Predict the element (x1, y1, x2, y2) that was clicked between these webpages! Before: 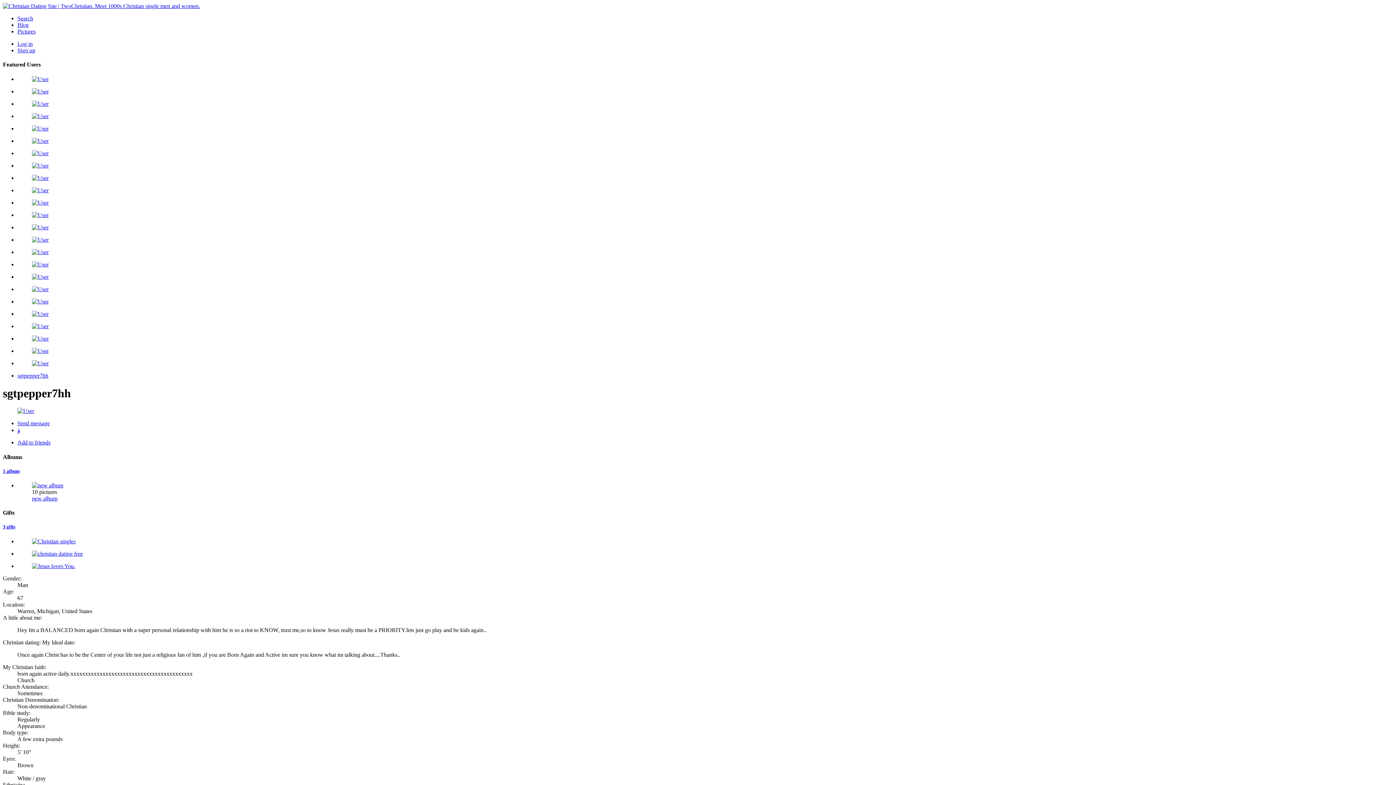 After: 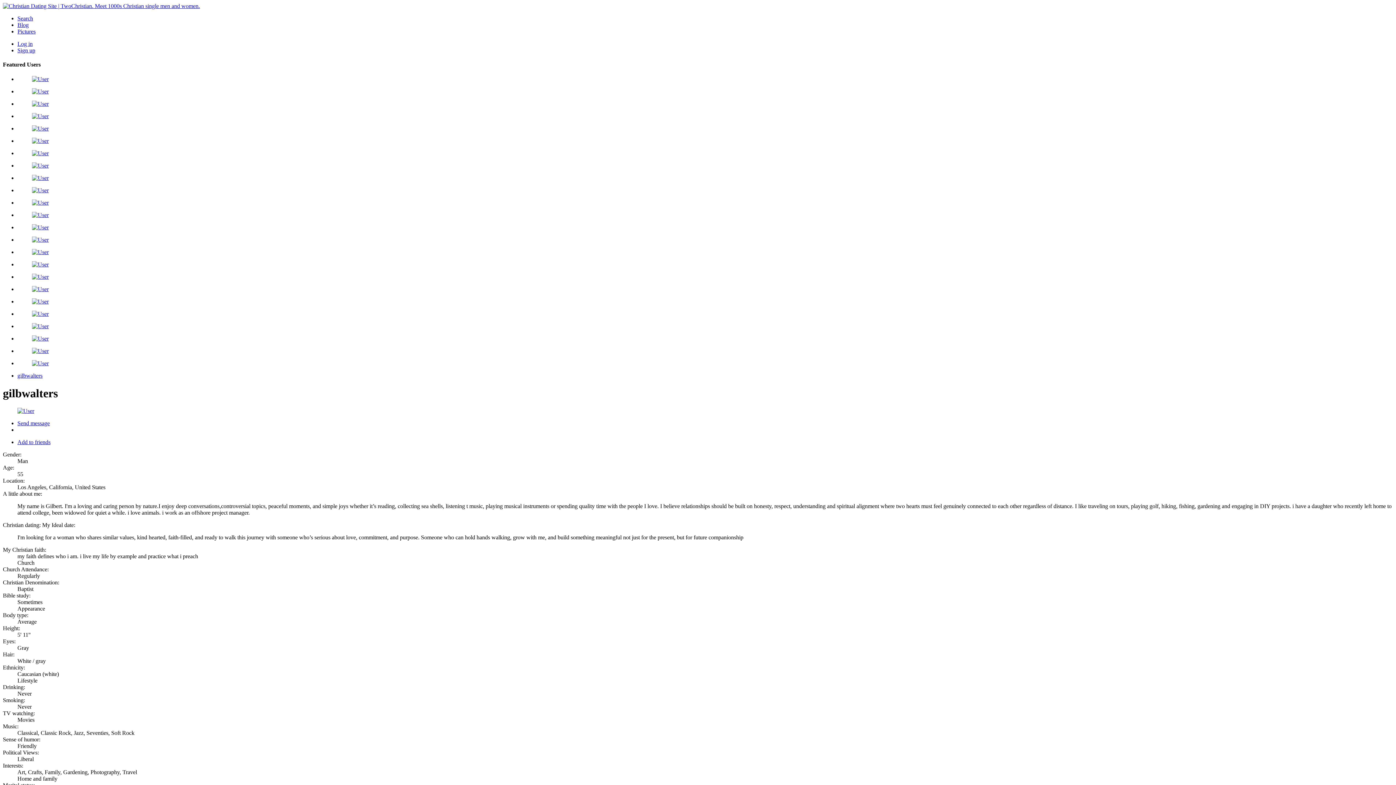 Action: bbox: (32, 261, 48, 267)